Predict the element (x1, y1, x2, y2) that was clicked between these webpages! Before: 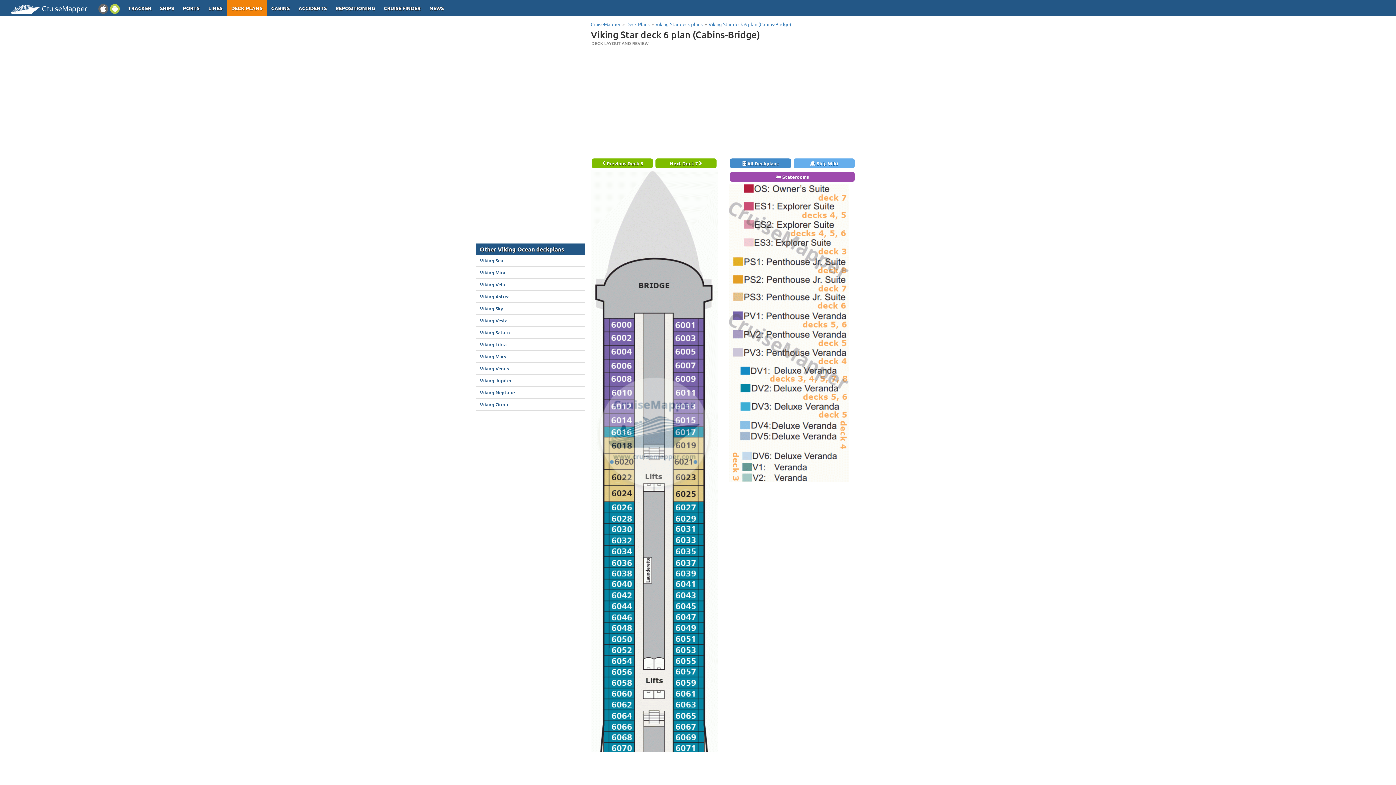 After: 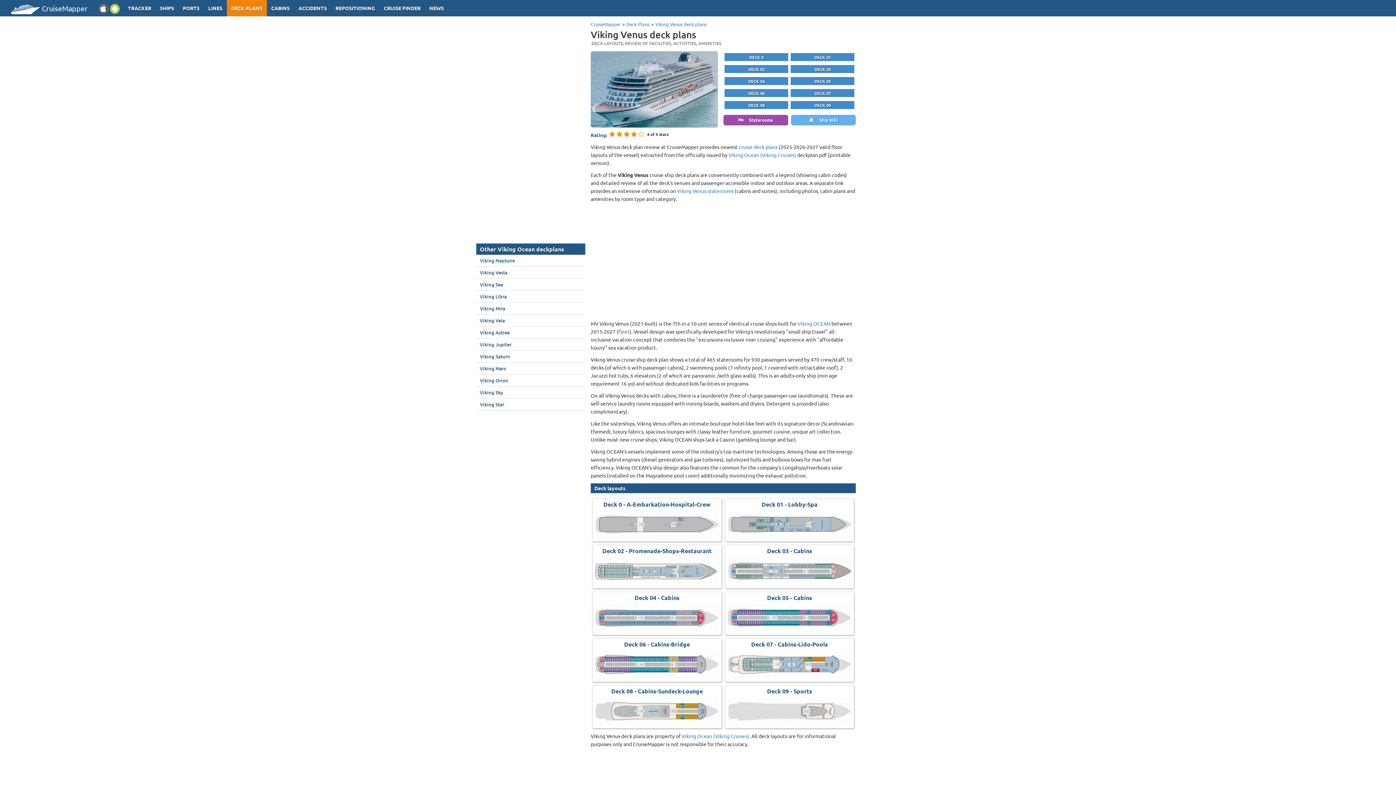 Action: label: Viking Venus bbox: (476, 362, 585, 374)